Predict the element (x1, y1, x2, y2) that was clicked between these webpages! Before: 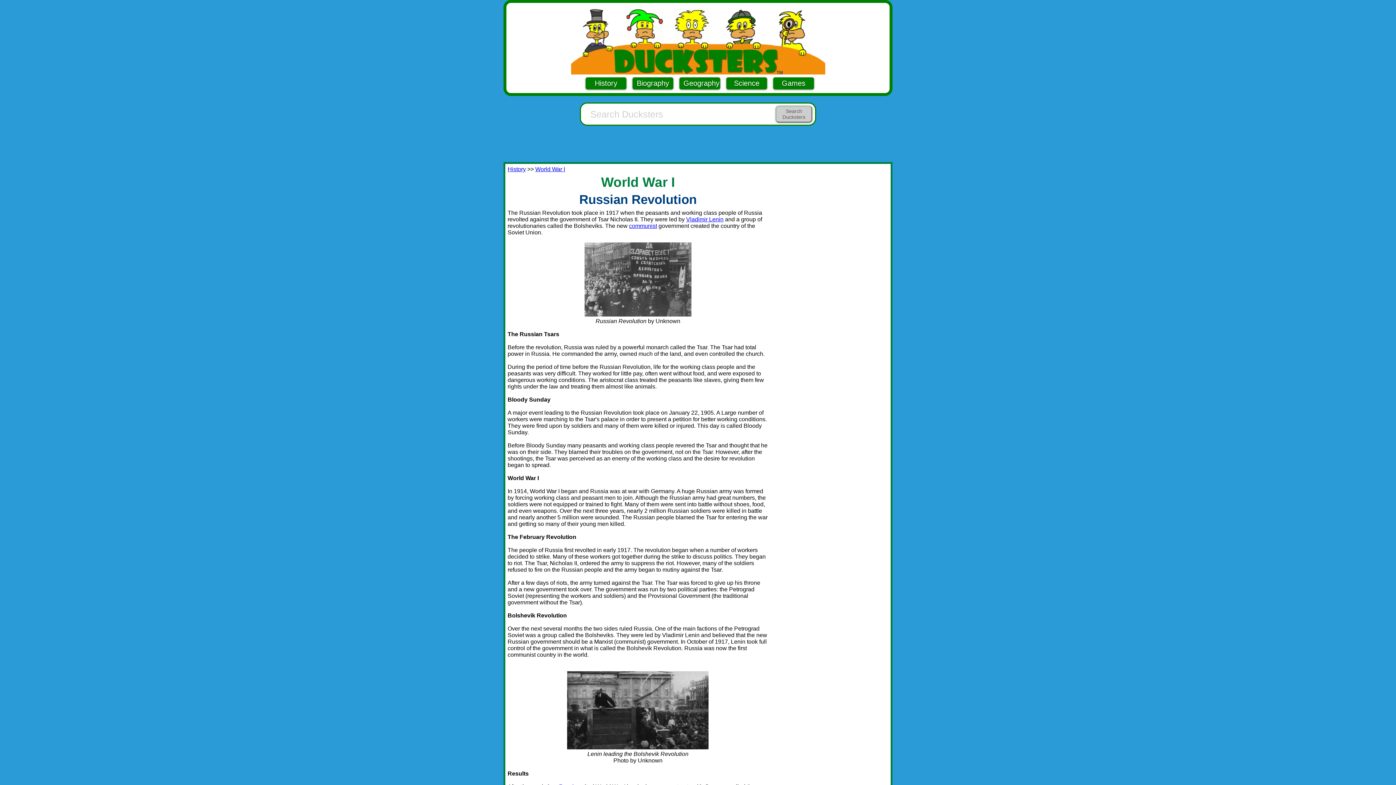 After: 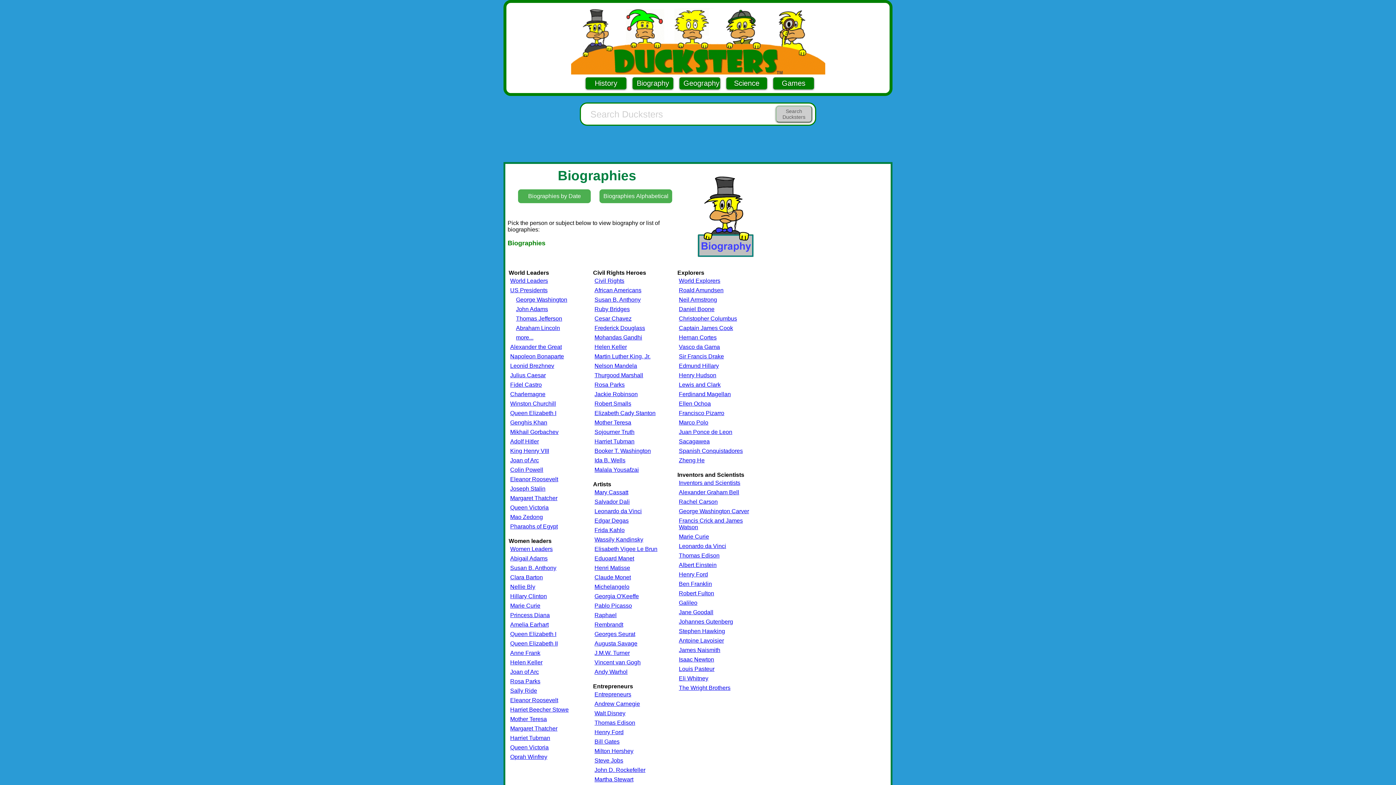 Action: label: Biography bbox: (632, 77, 673, 89)